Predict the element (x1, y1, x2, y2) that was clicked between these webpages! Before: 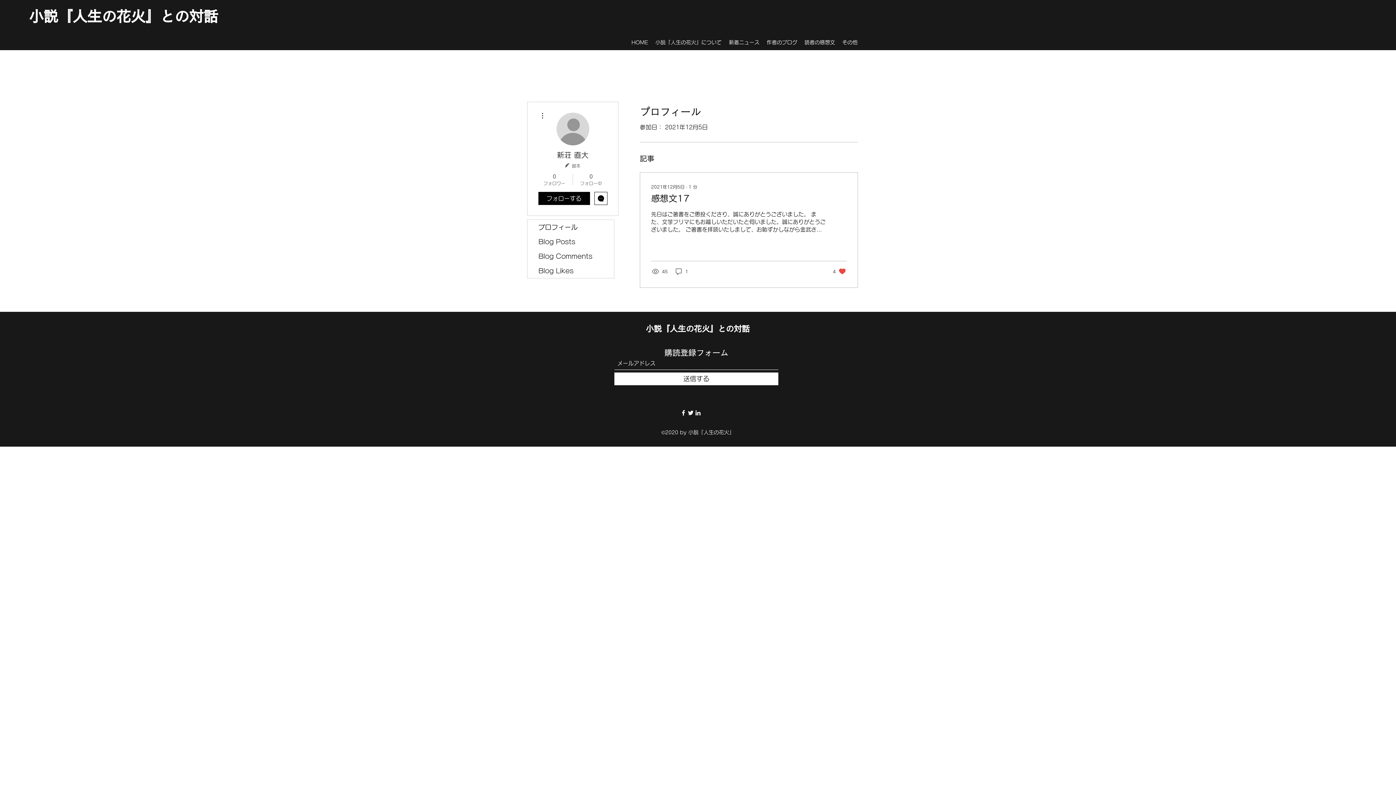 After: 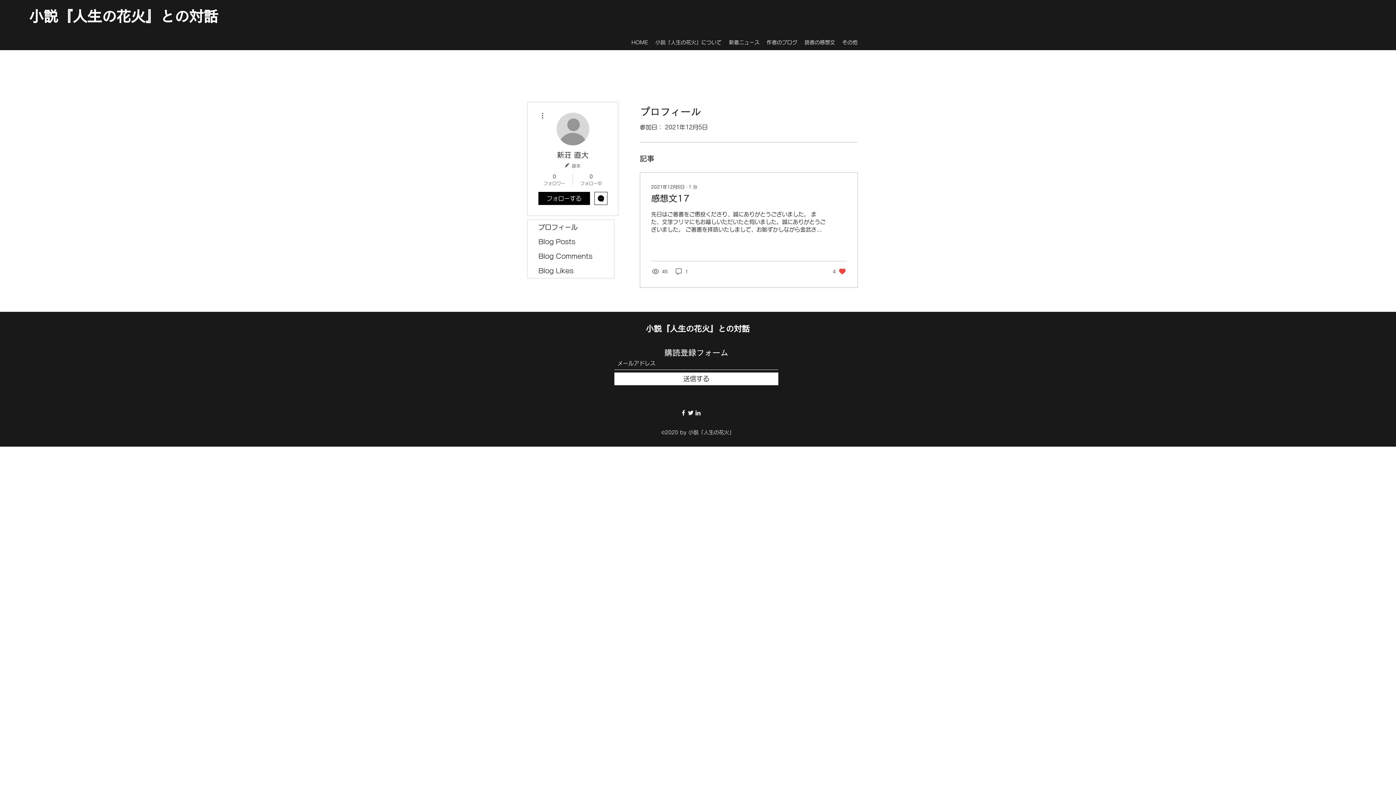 Action: label: Facebook bbox: (680, 409, 687, 416)